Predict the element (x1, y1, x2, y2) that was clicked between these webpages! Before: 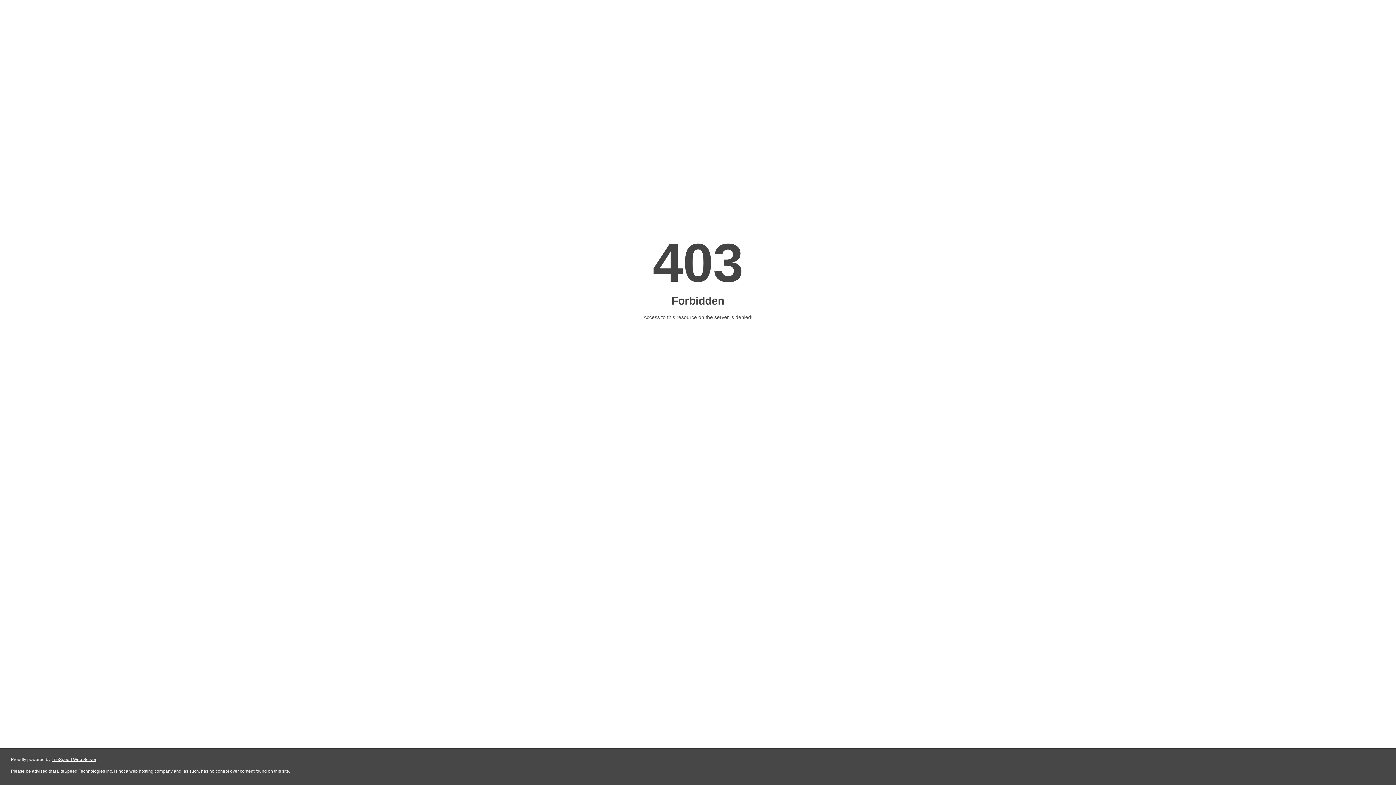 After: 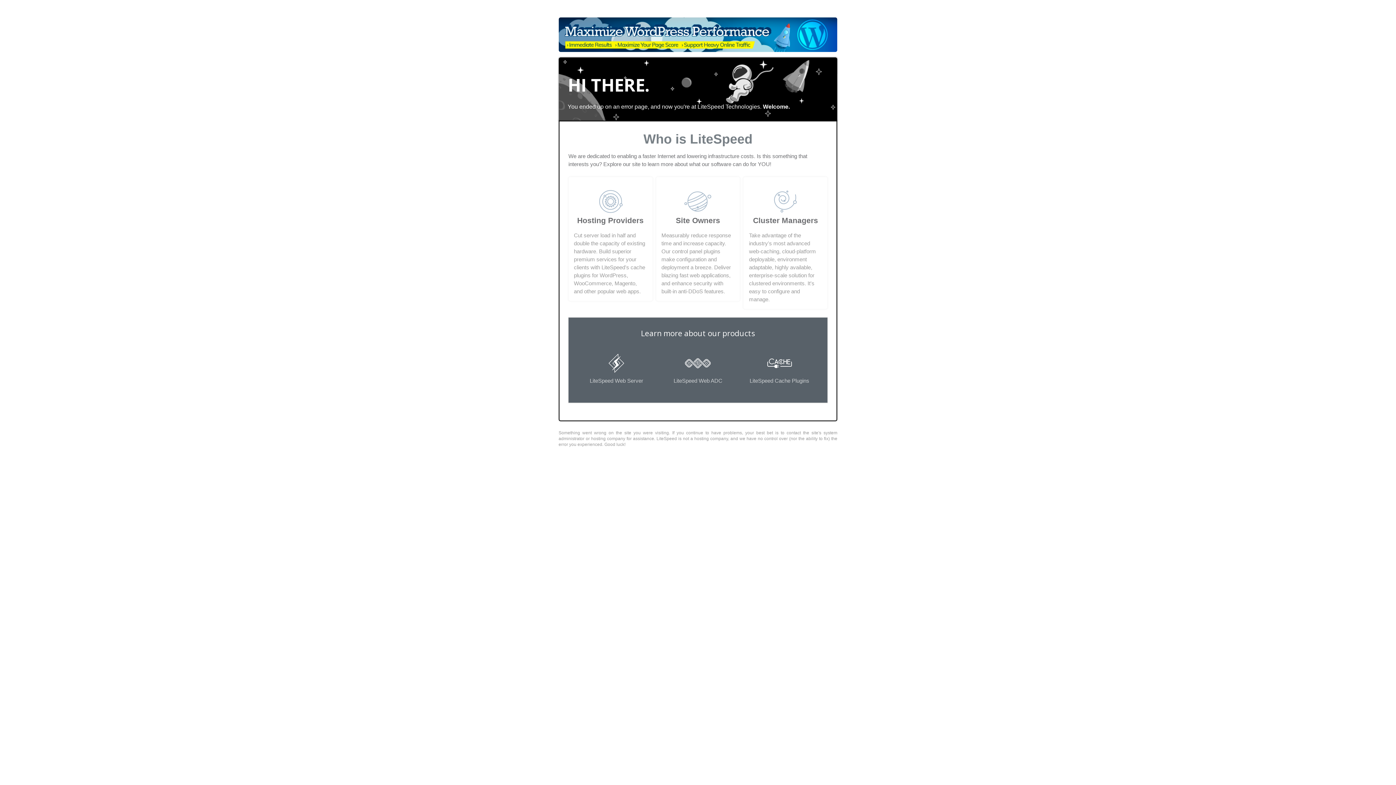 Action: bbox: (51, 757, 96, 762) label: LiteSpeed Web Server